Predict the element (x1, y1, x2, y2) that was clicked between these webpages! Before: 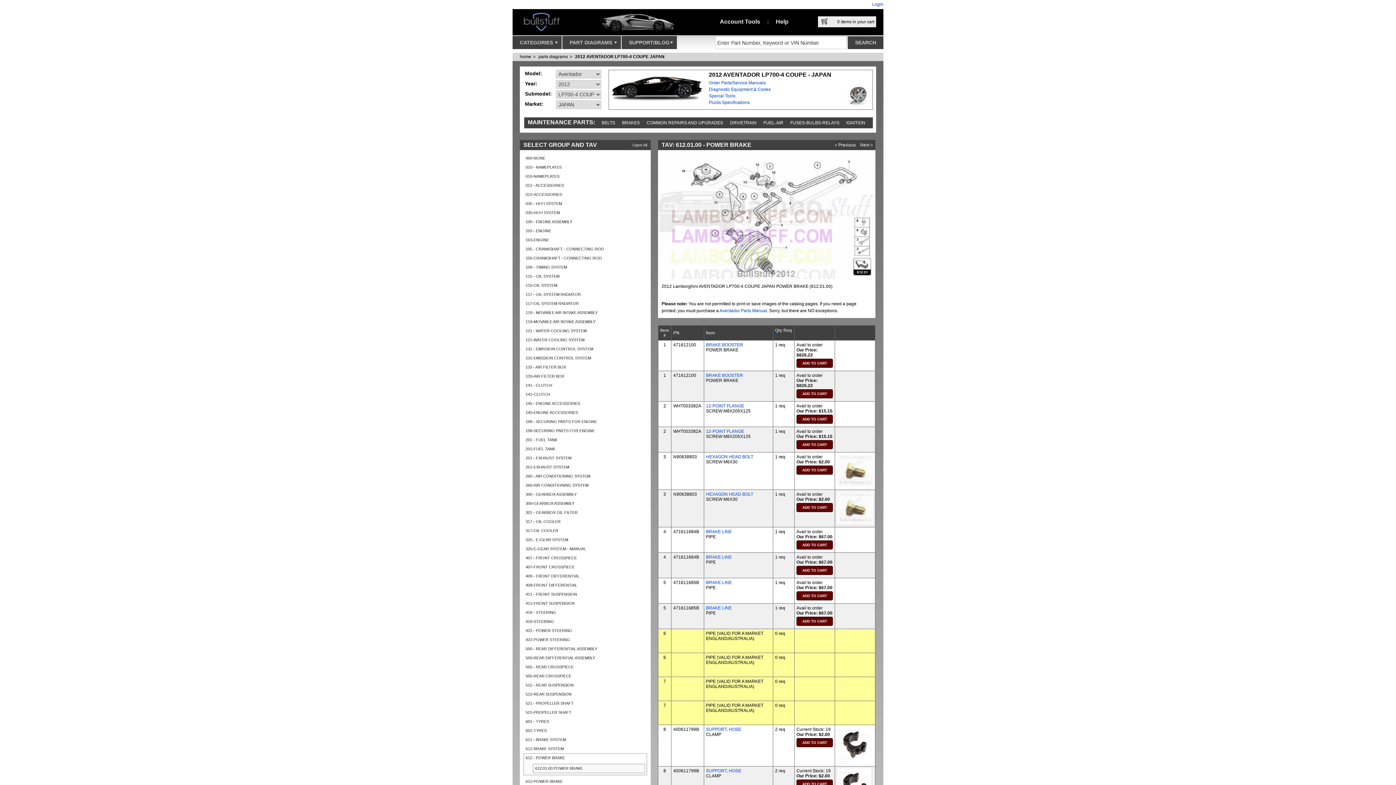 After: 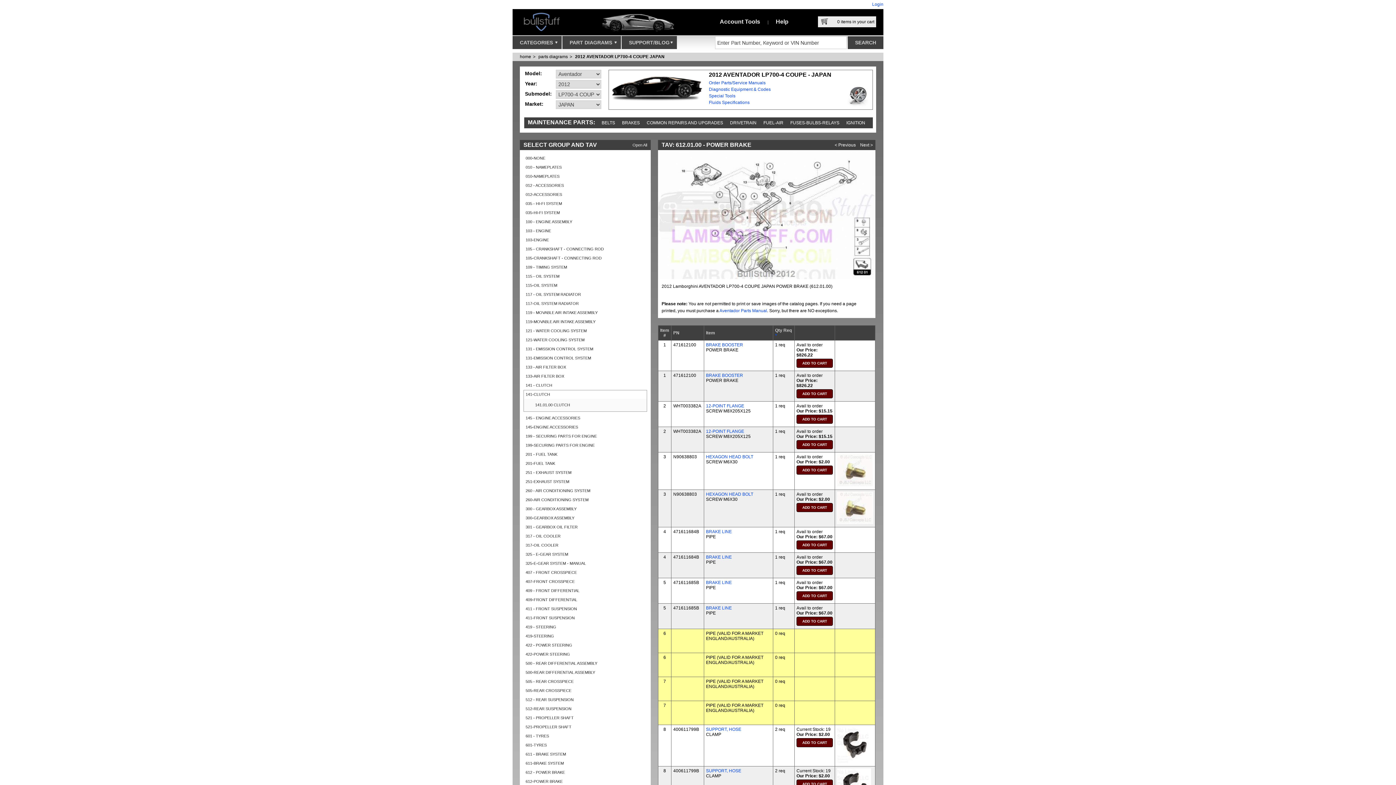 Action: bbox: (523, 390, 647, 399) label: 141-CLUTCH